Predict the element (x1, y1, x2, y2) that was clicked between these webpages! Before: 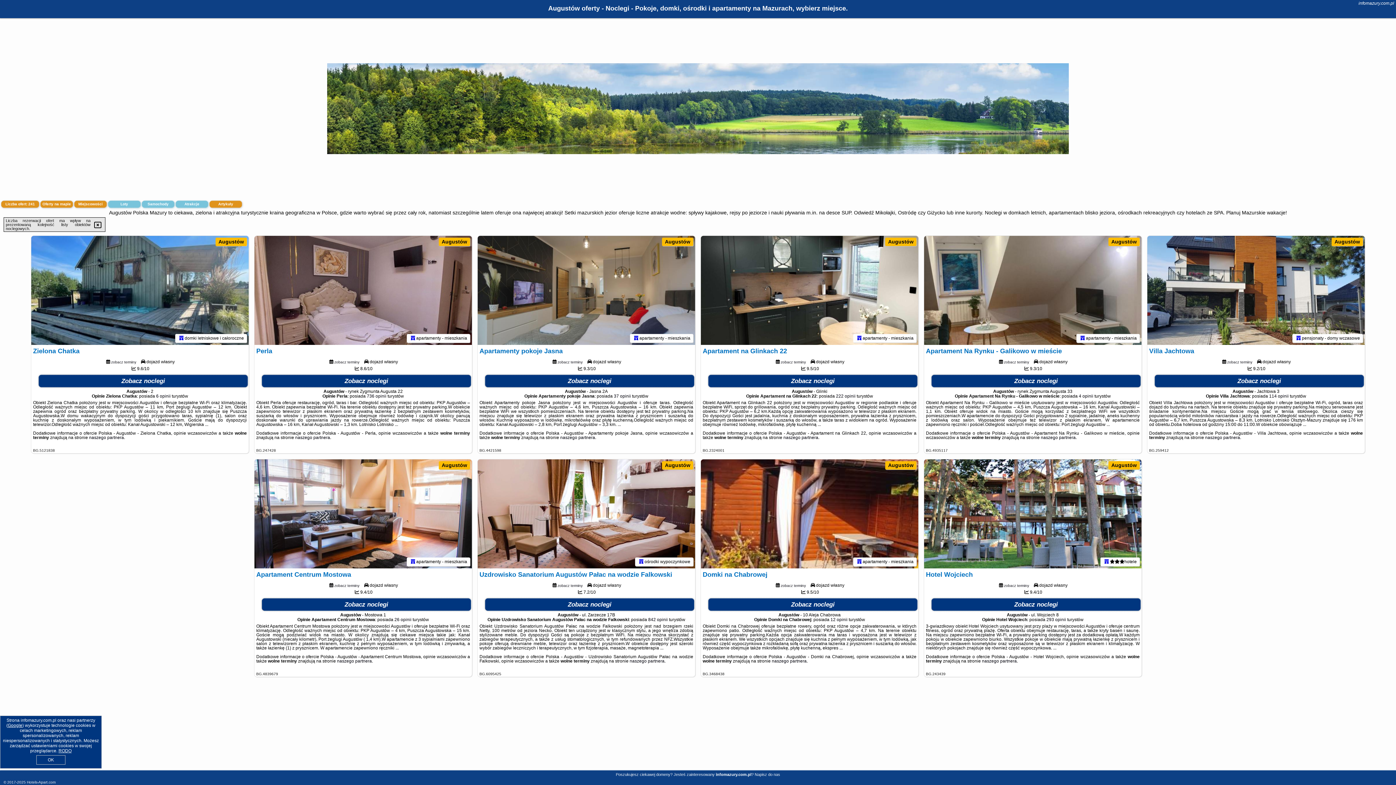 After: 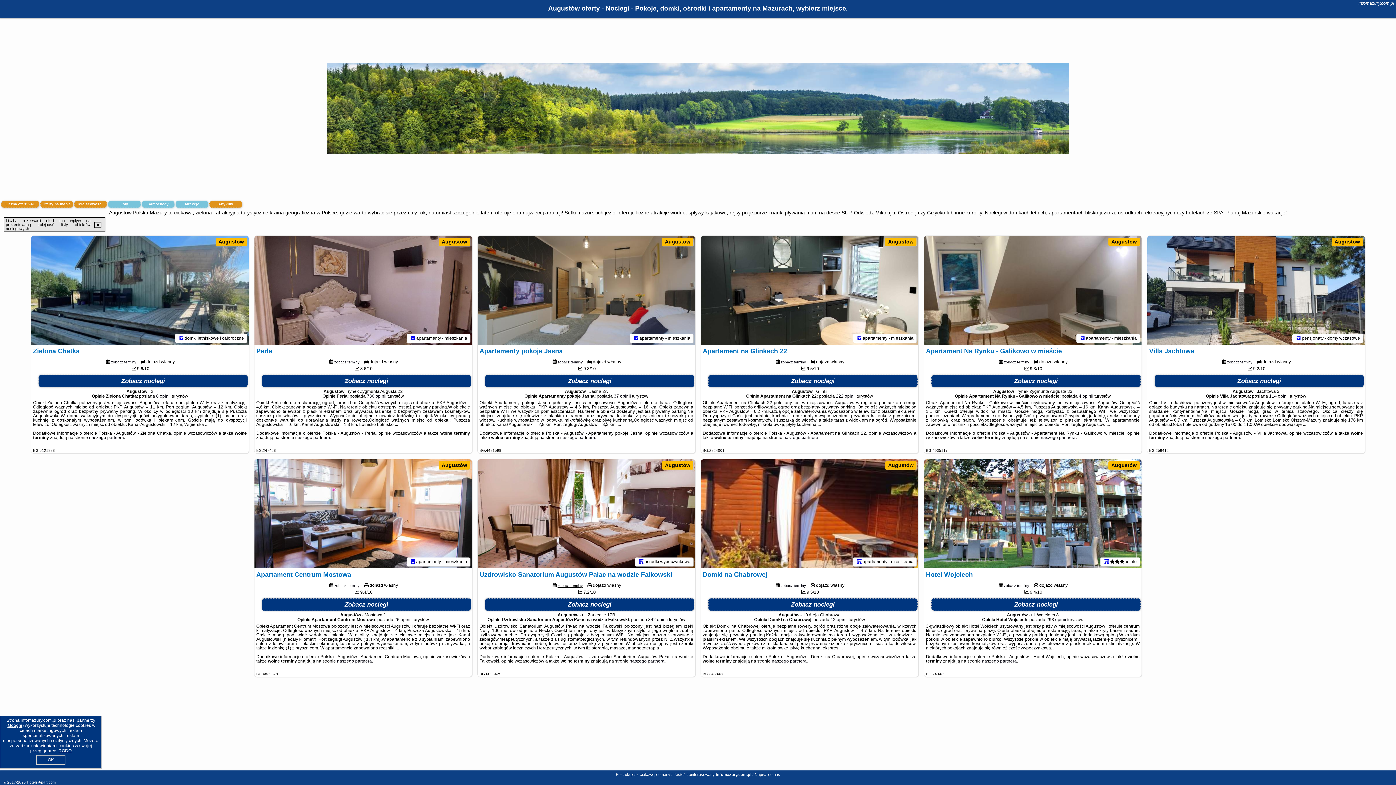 Action: bbox: (557, 583, 582, 588) label: zobacz terminy